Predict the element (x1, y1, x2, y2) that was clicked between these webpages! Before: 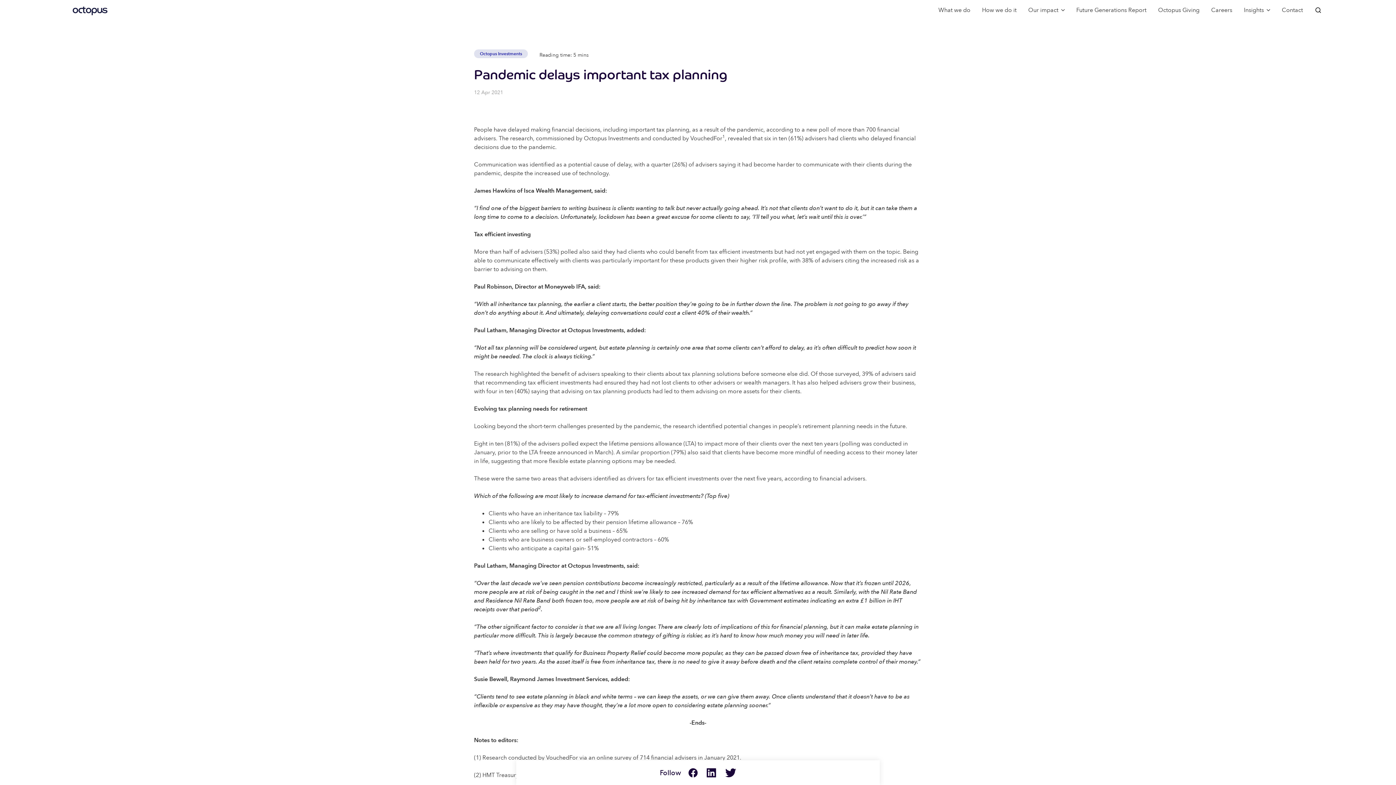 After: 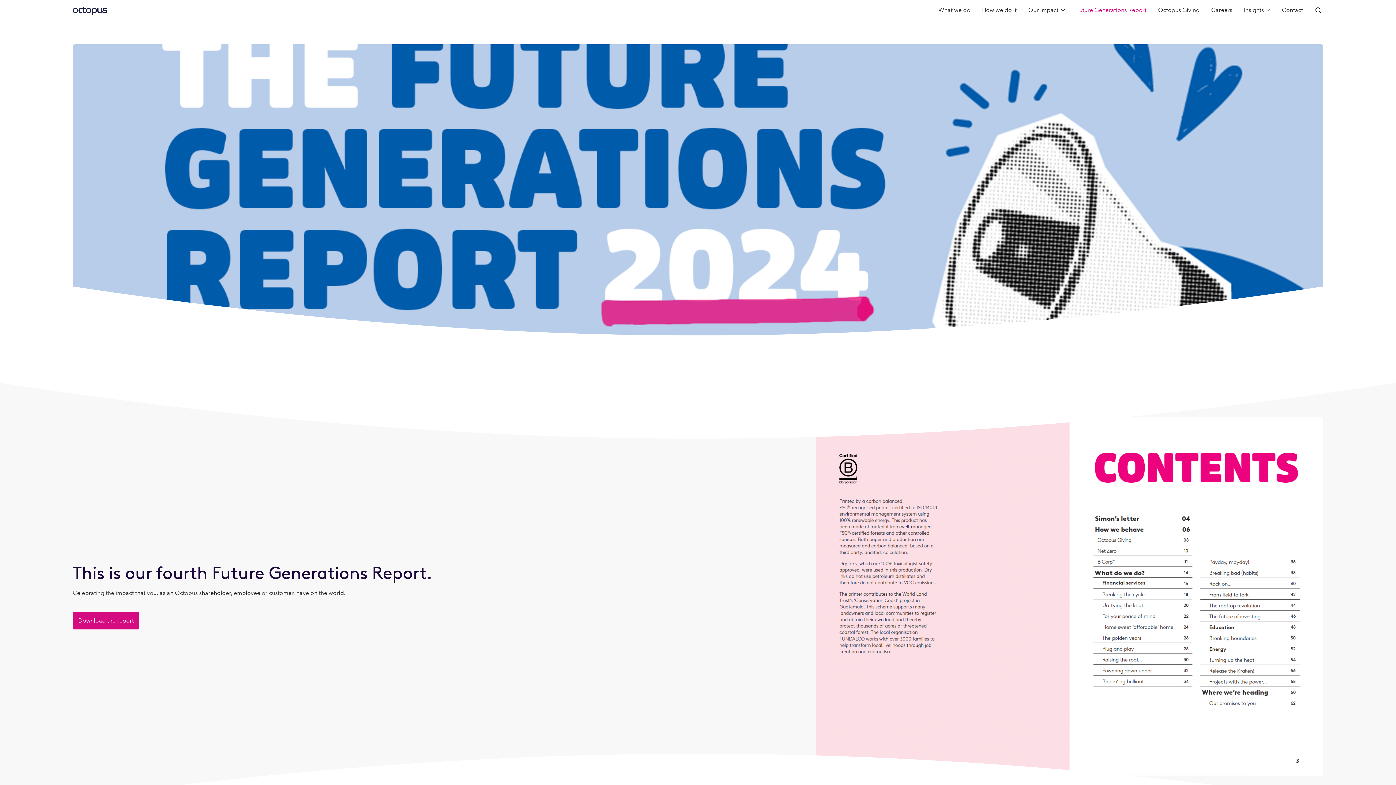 Action: label: Future Generations Report bbox: (1076, 5, 1146, 14)